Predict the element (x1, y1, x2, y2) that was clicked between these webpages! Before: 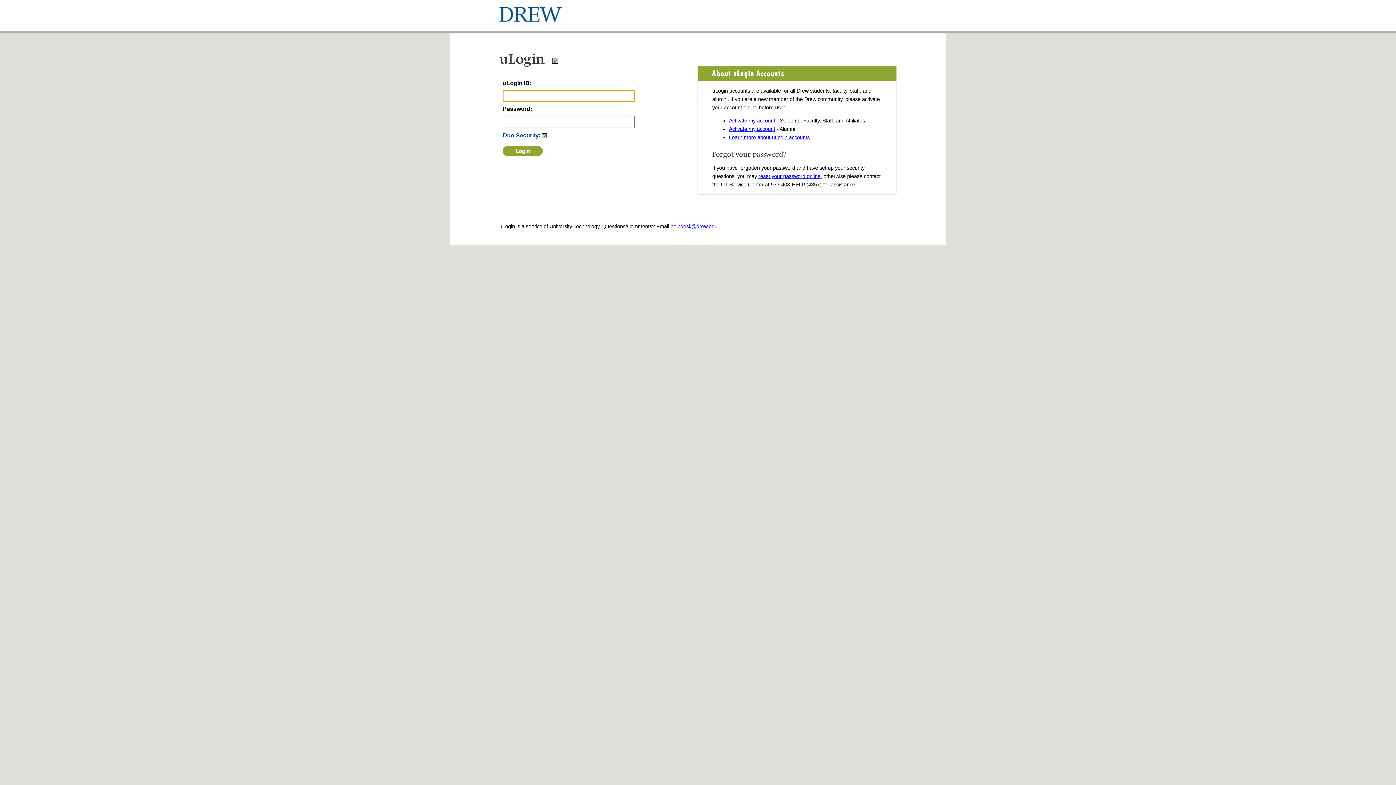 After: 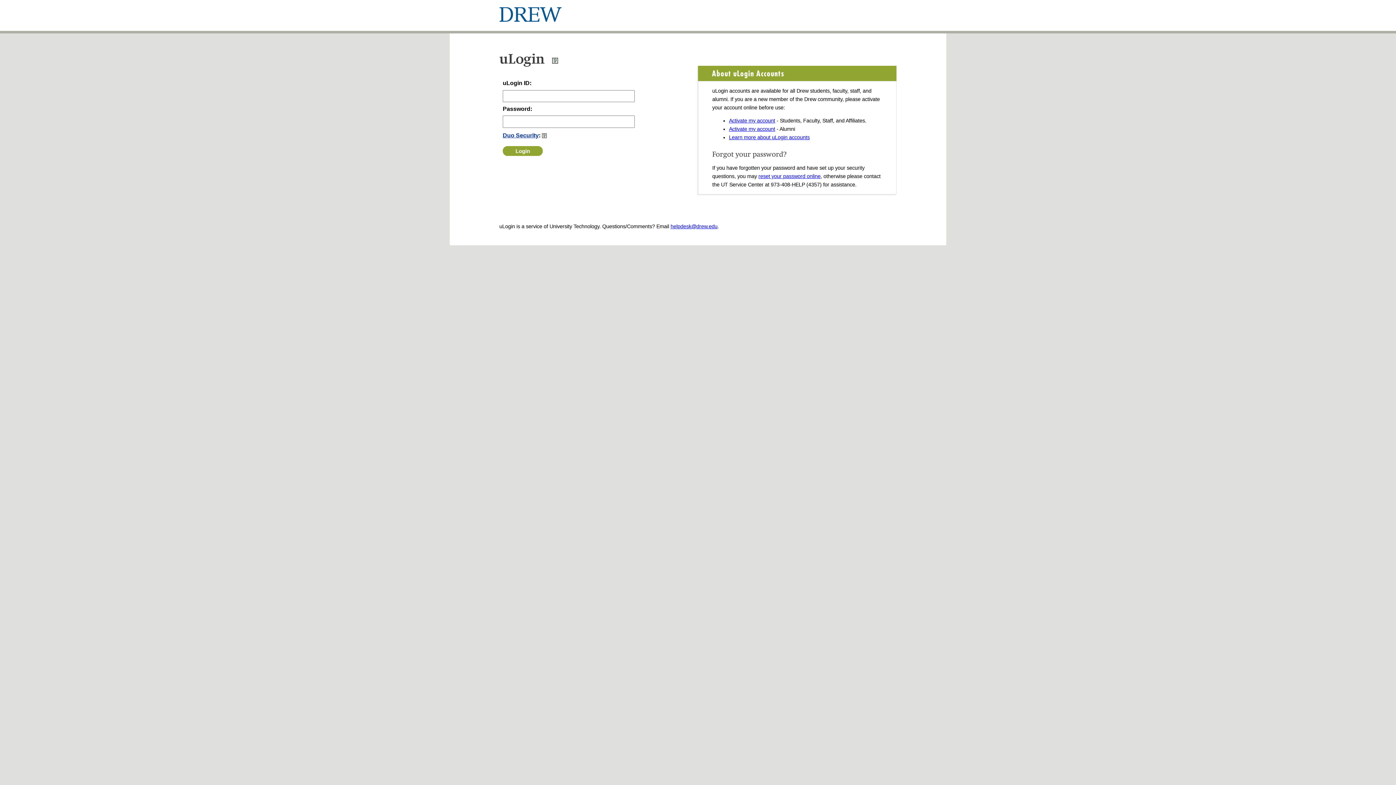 Action: label: helpdesk@drew.edu bbox: (670, 223, 717, 229)